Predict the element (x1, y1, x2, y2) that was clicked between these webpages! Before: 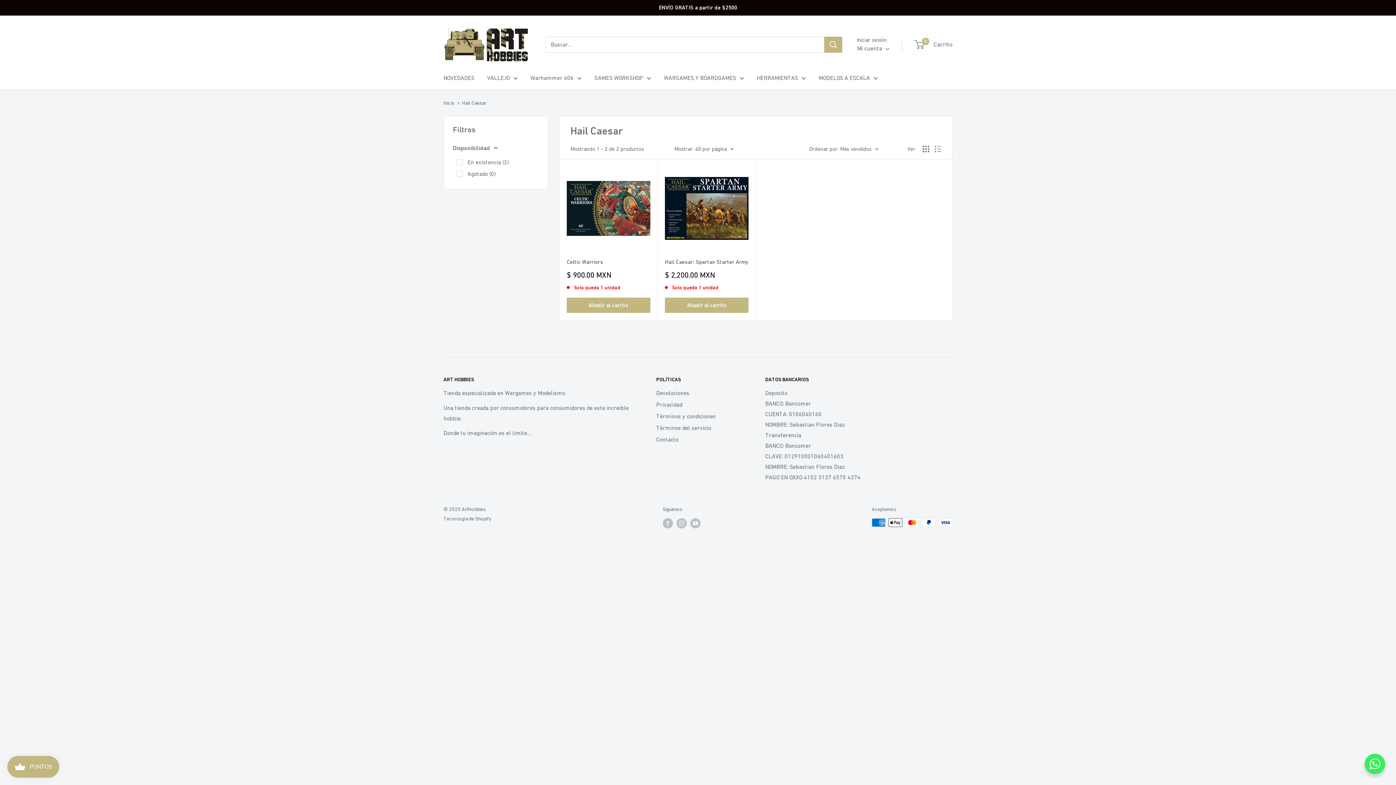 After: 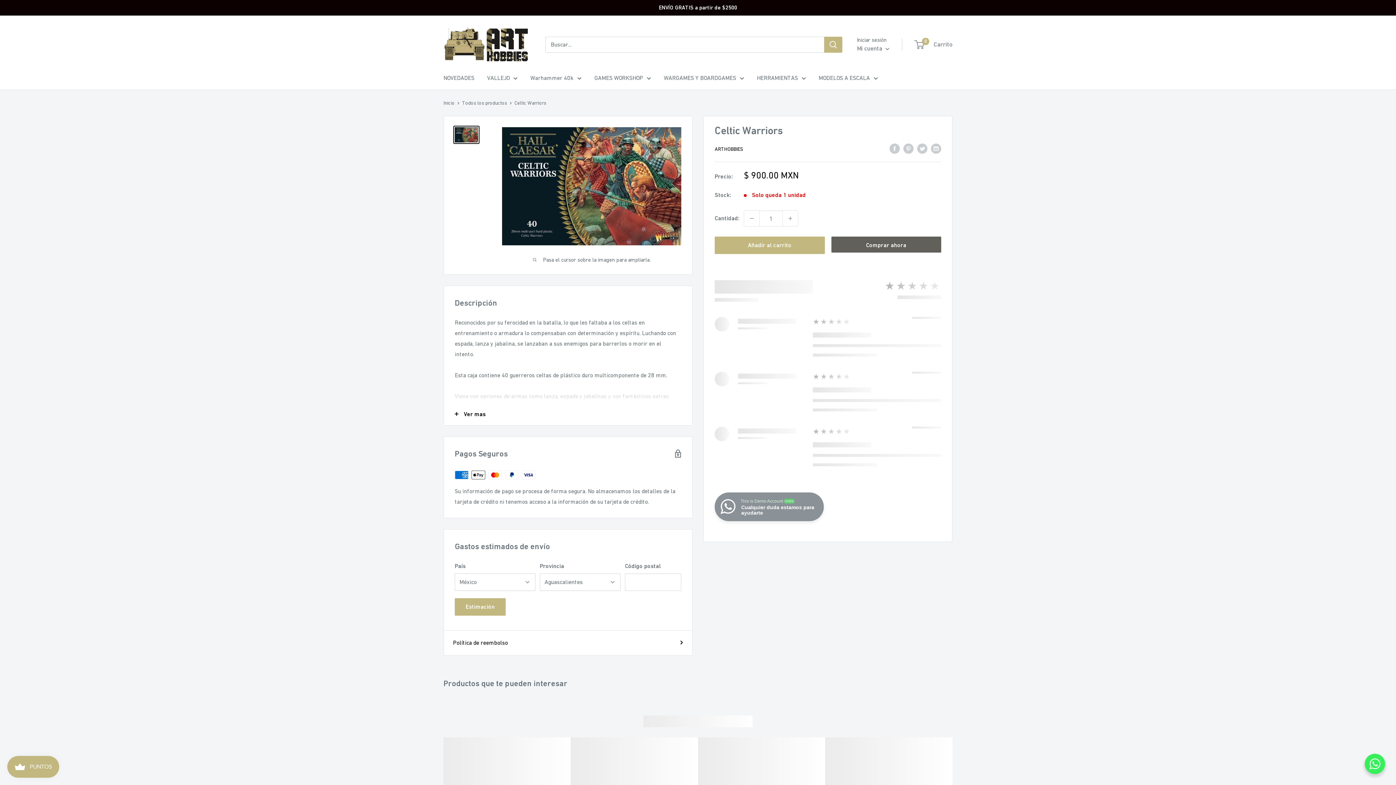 Action: bbox: (566, 257, 650, 266) label: Celtic Warriors